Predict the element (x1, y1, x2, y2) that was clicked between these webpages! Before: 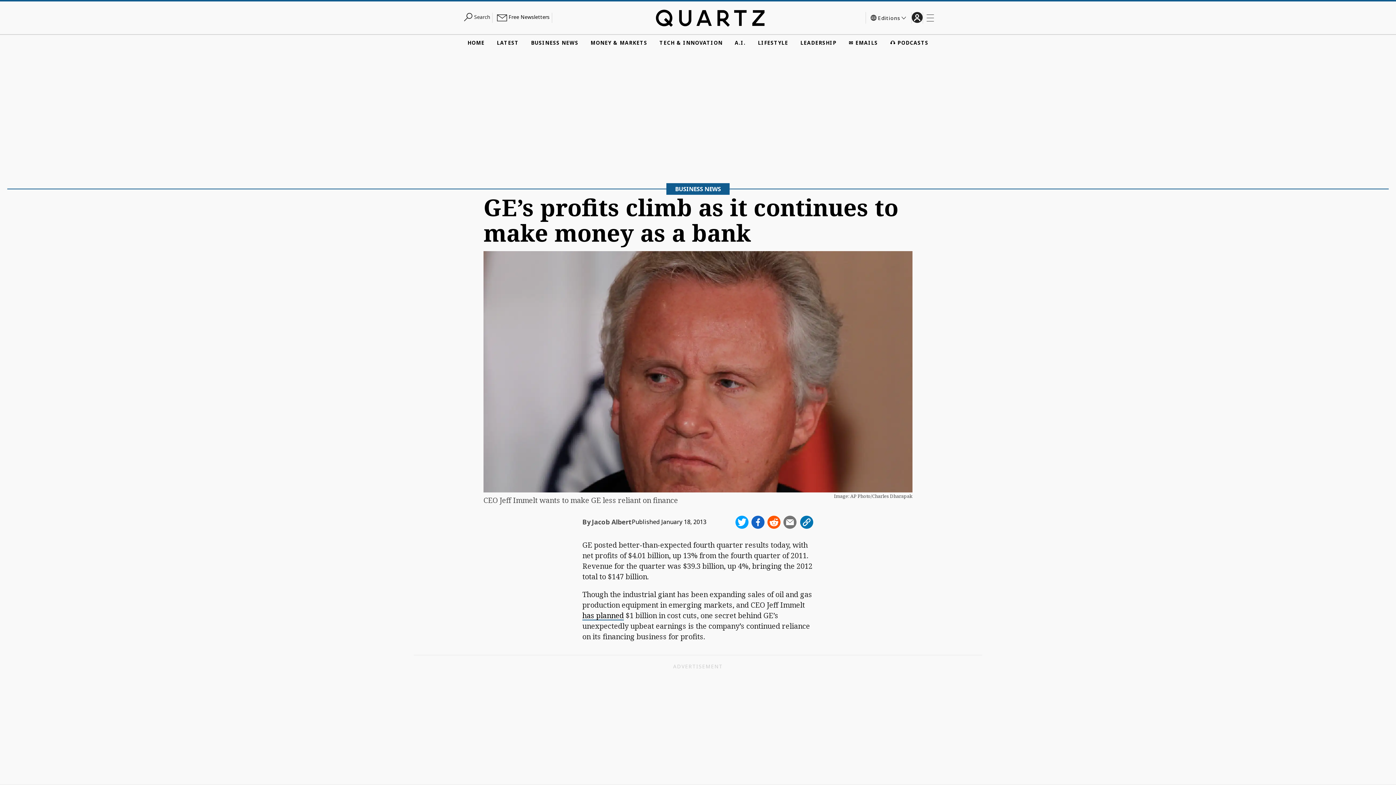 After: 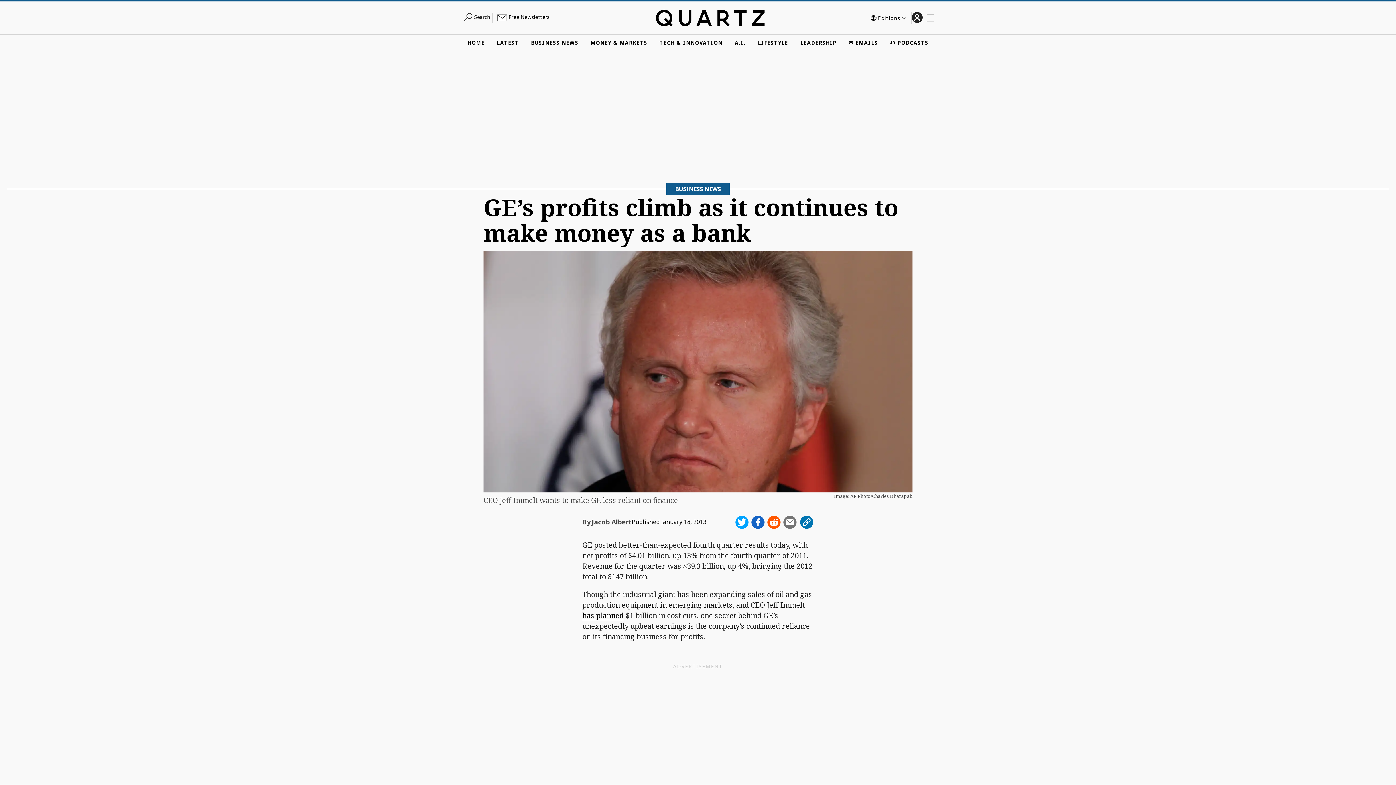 Action: bbox: (799, 515, 813, 529)